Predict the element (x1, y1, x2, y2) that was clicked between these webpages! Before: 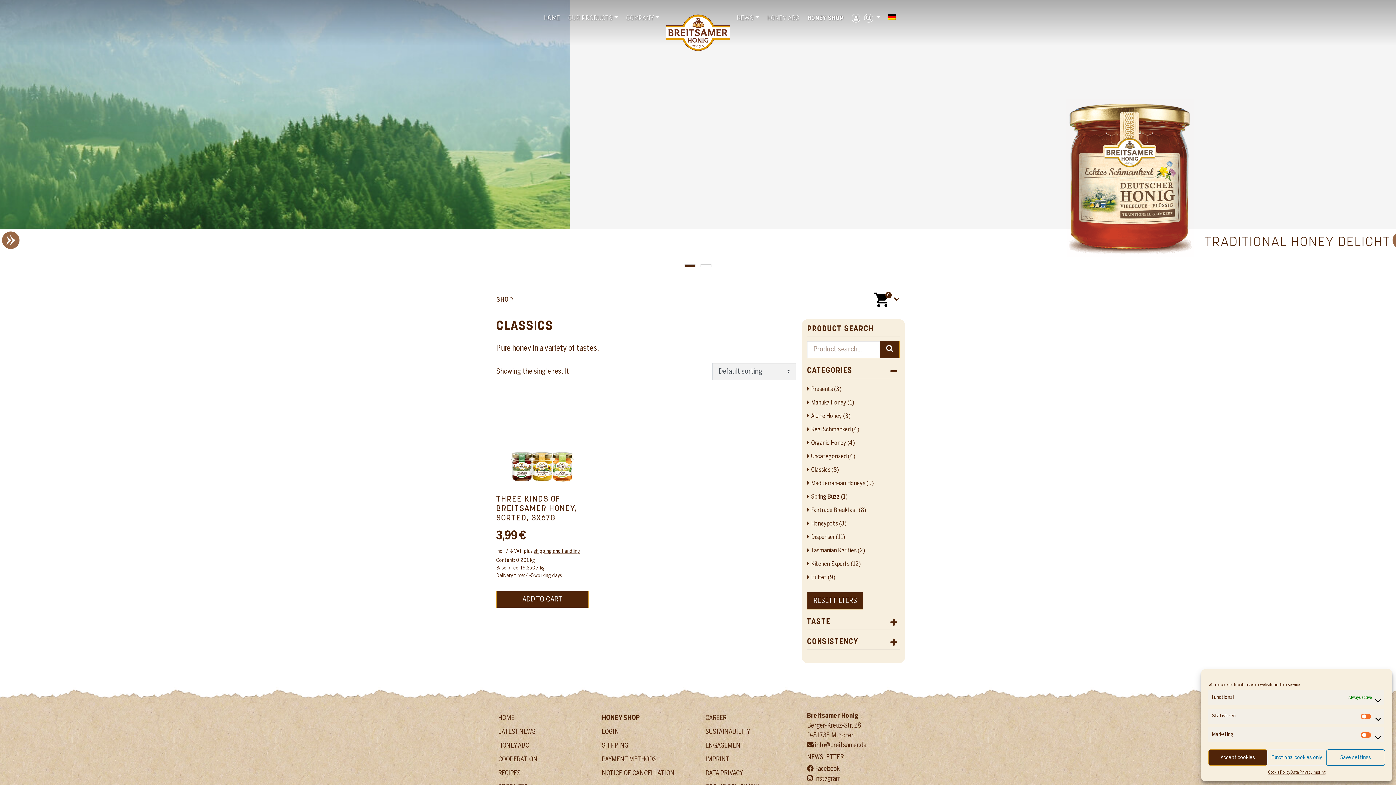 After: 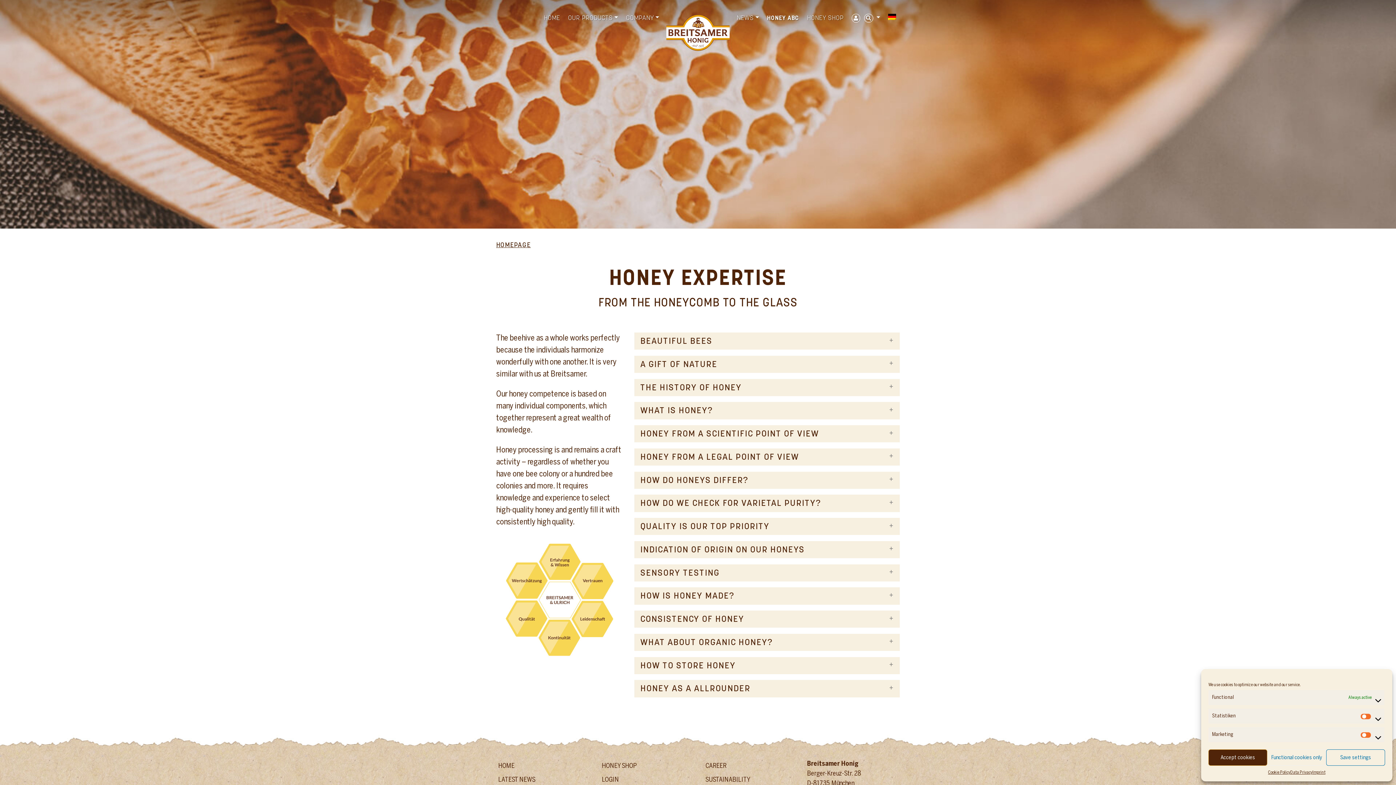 Action: bbox: (763, 9, 803, 26) label: HONEY ABC